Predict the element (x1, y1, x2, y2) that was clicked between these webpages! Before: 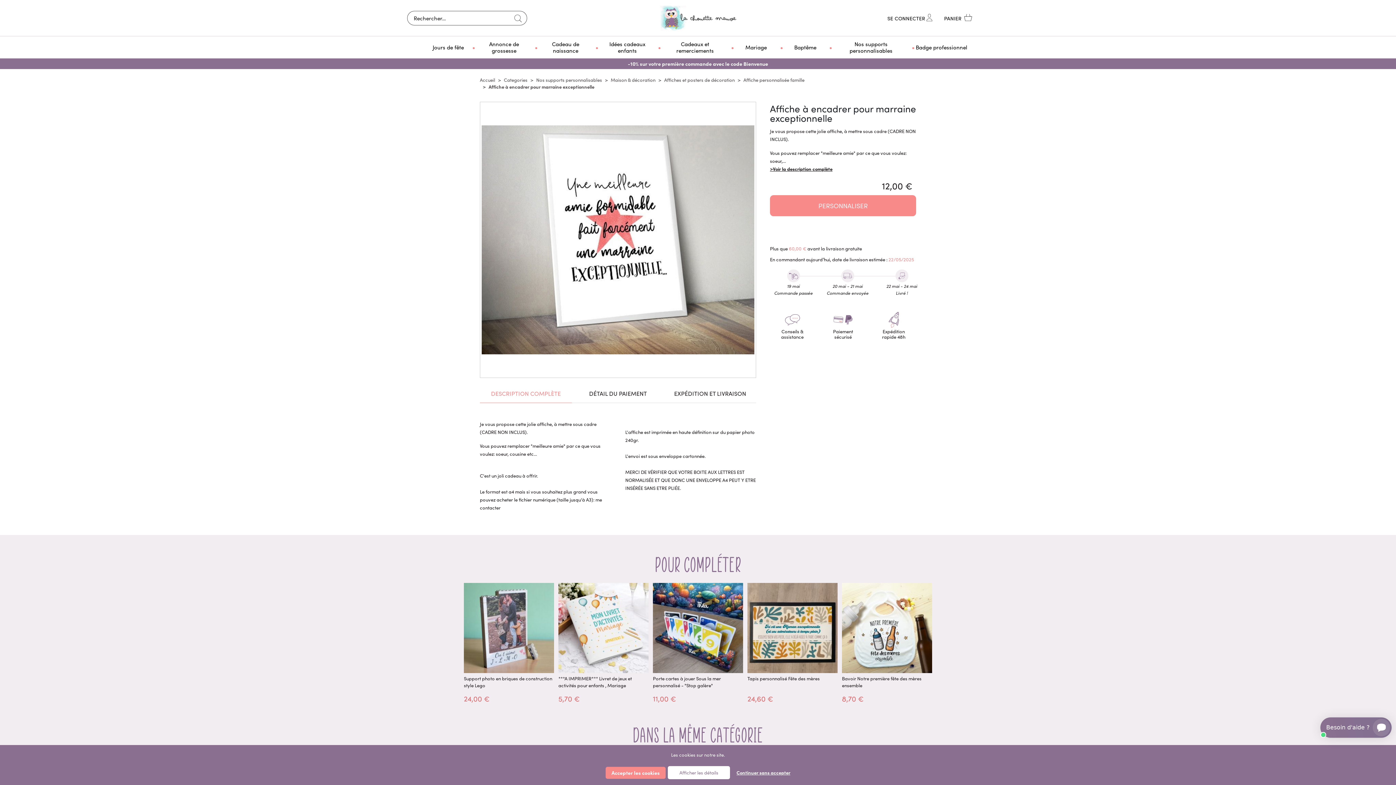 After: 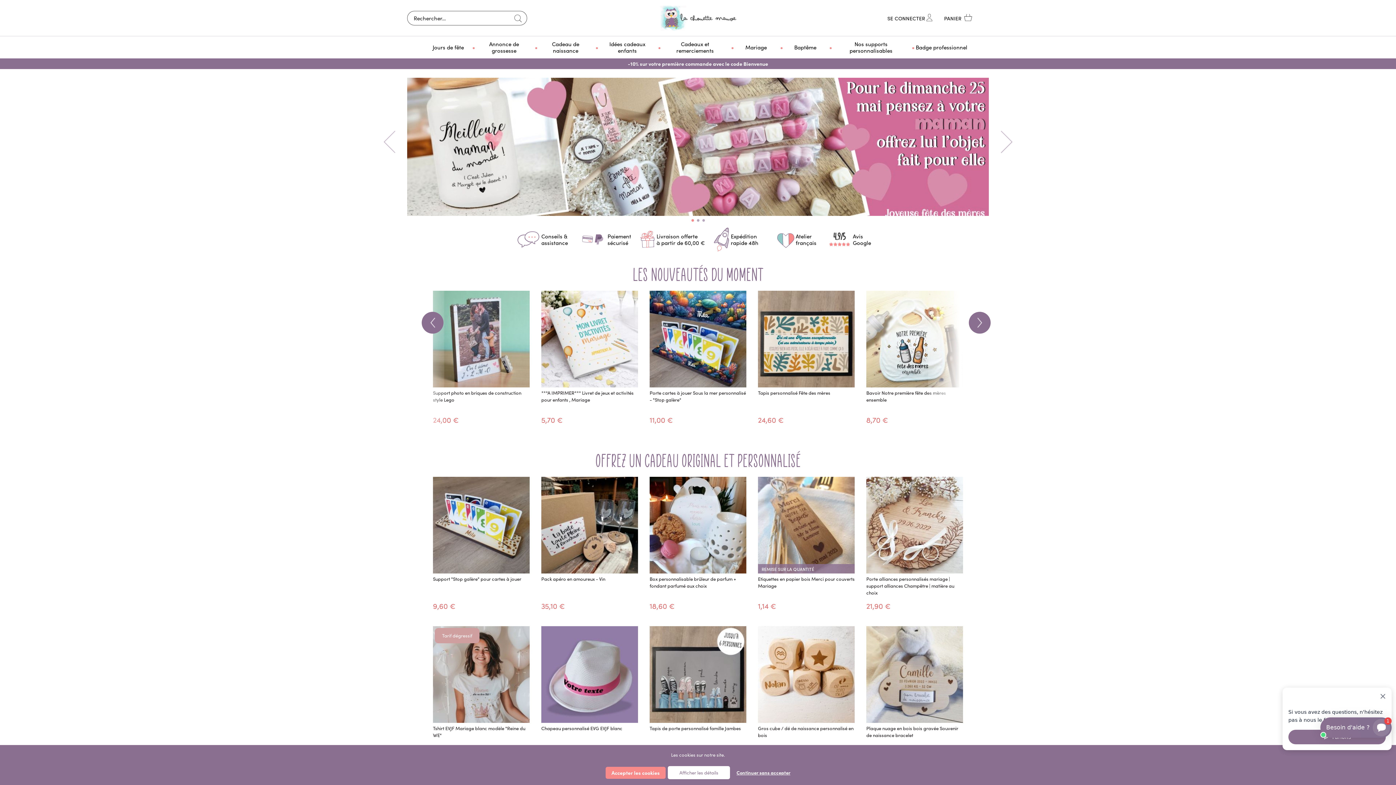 Action: bbox: (660, 5, 736, 30)